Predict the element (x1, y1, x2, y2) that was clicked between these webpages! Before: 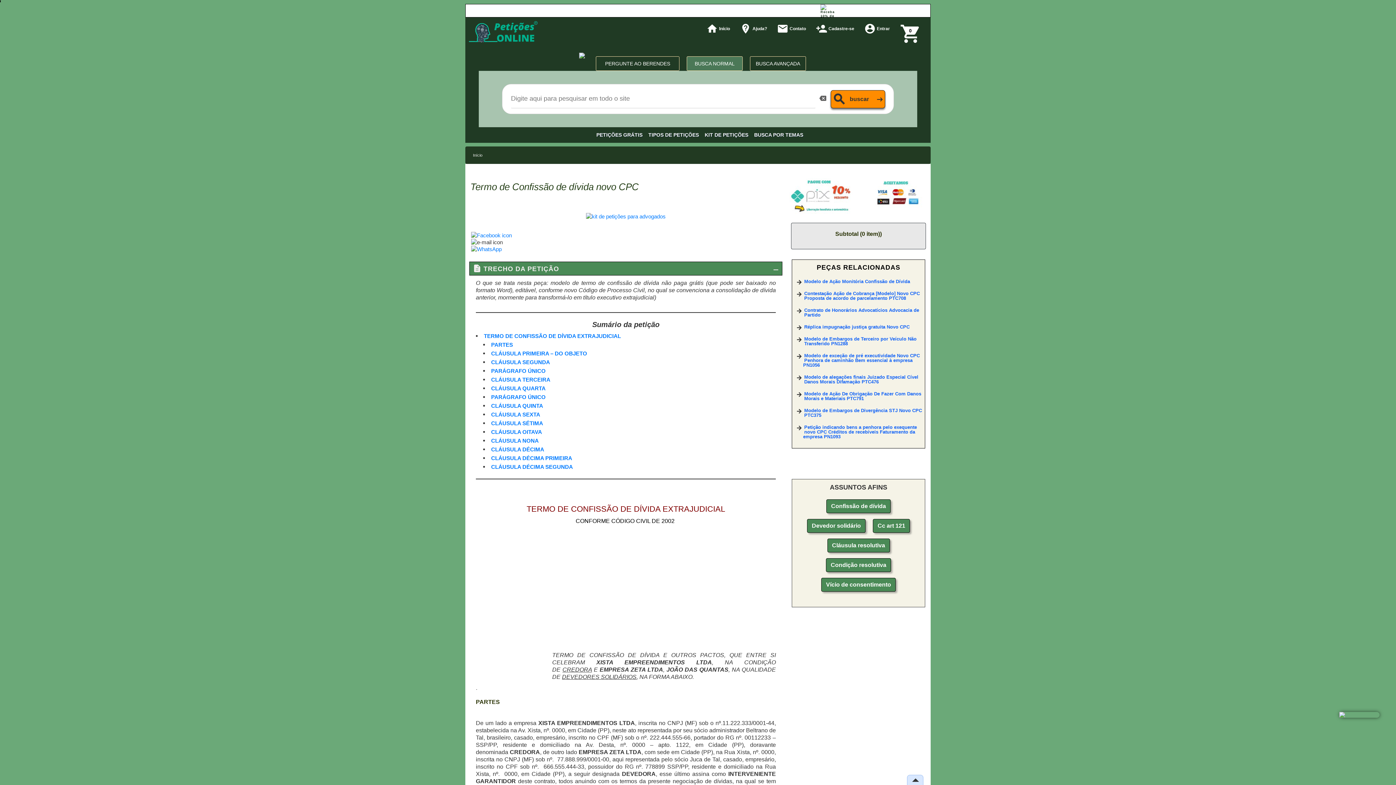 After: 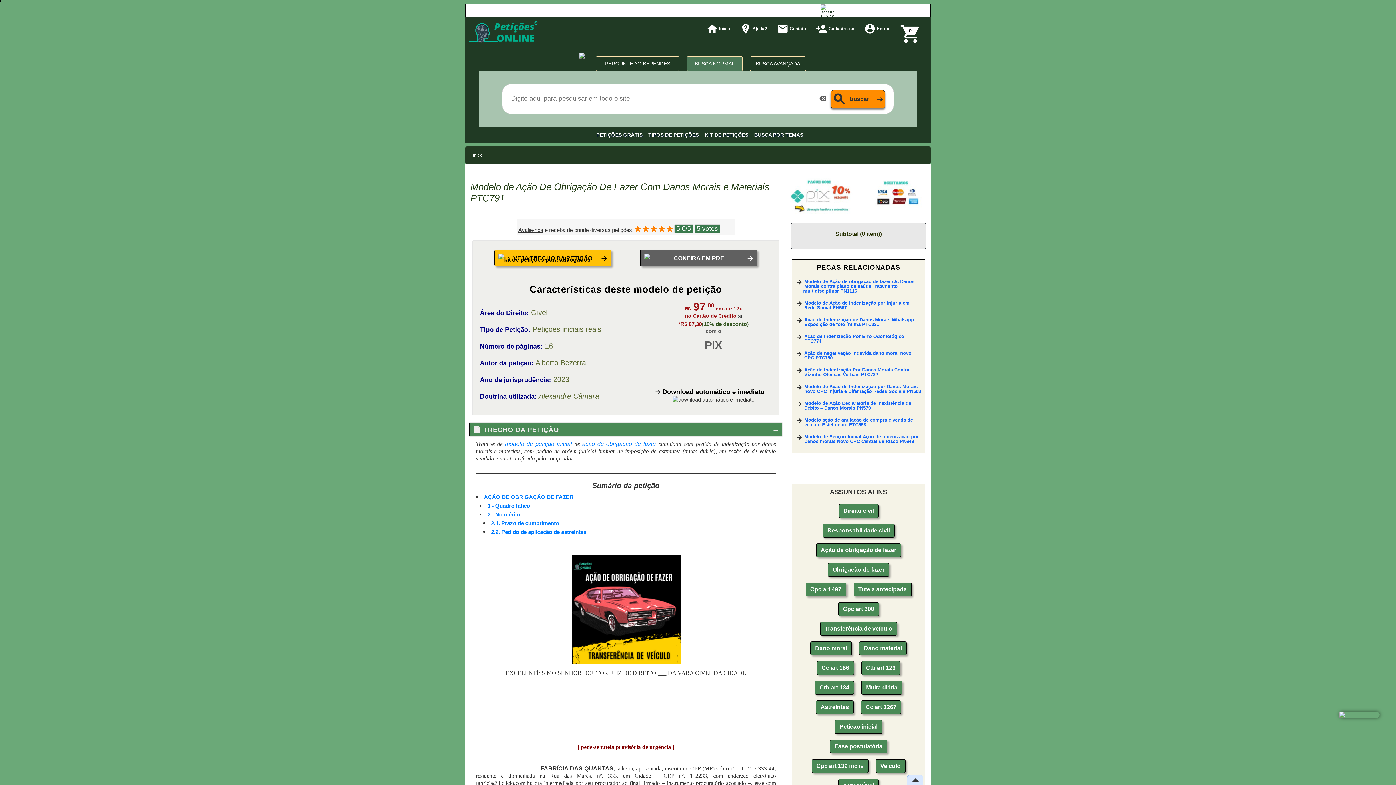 Action: bbox: (804, 391, 921, 401) label: Modelo de Ação De Obrigação De Fazer Com Danos Morais e Materiais PTC791